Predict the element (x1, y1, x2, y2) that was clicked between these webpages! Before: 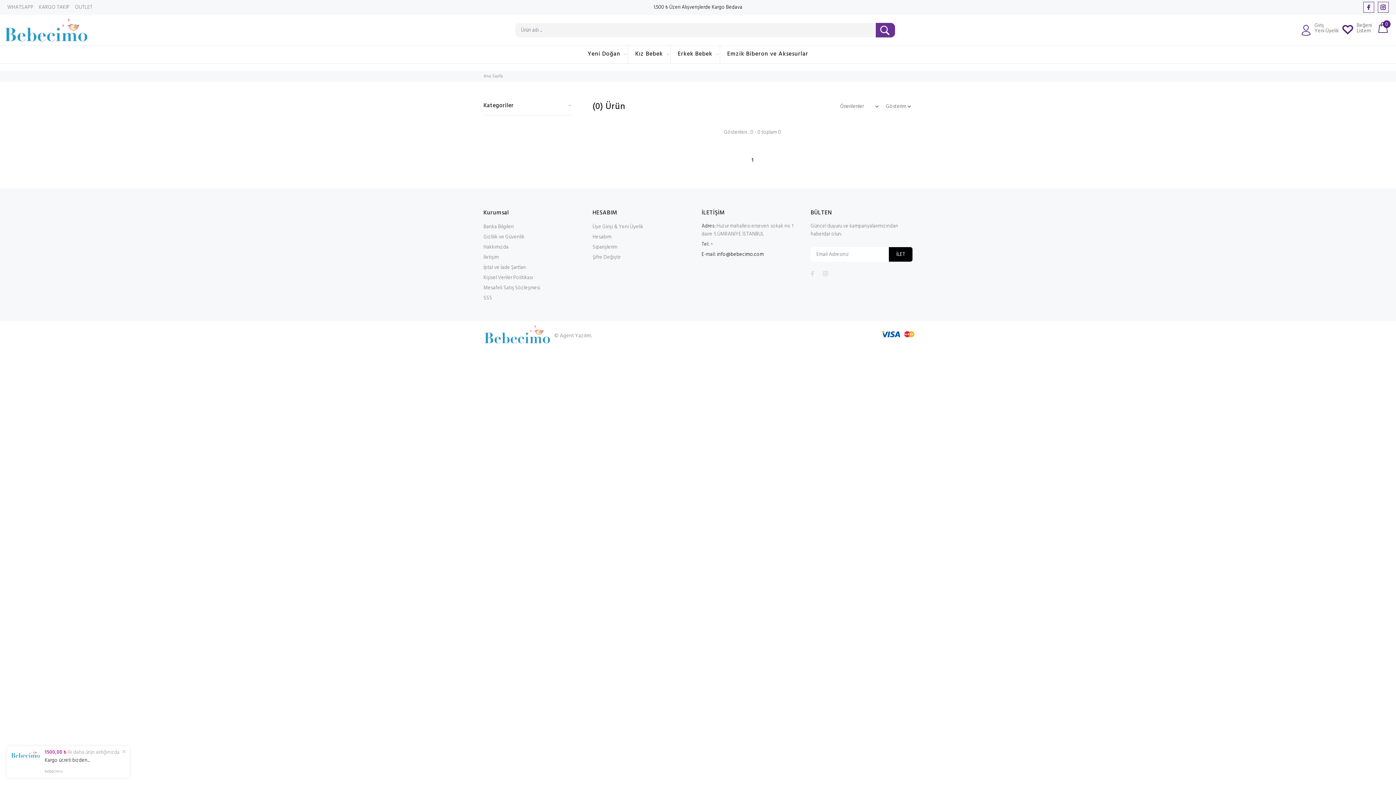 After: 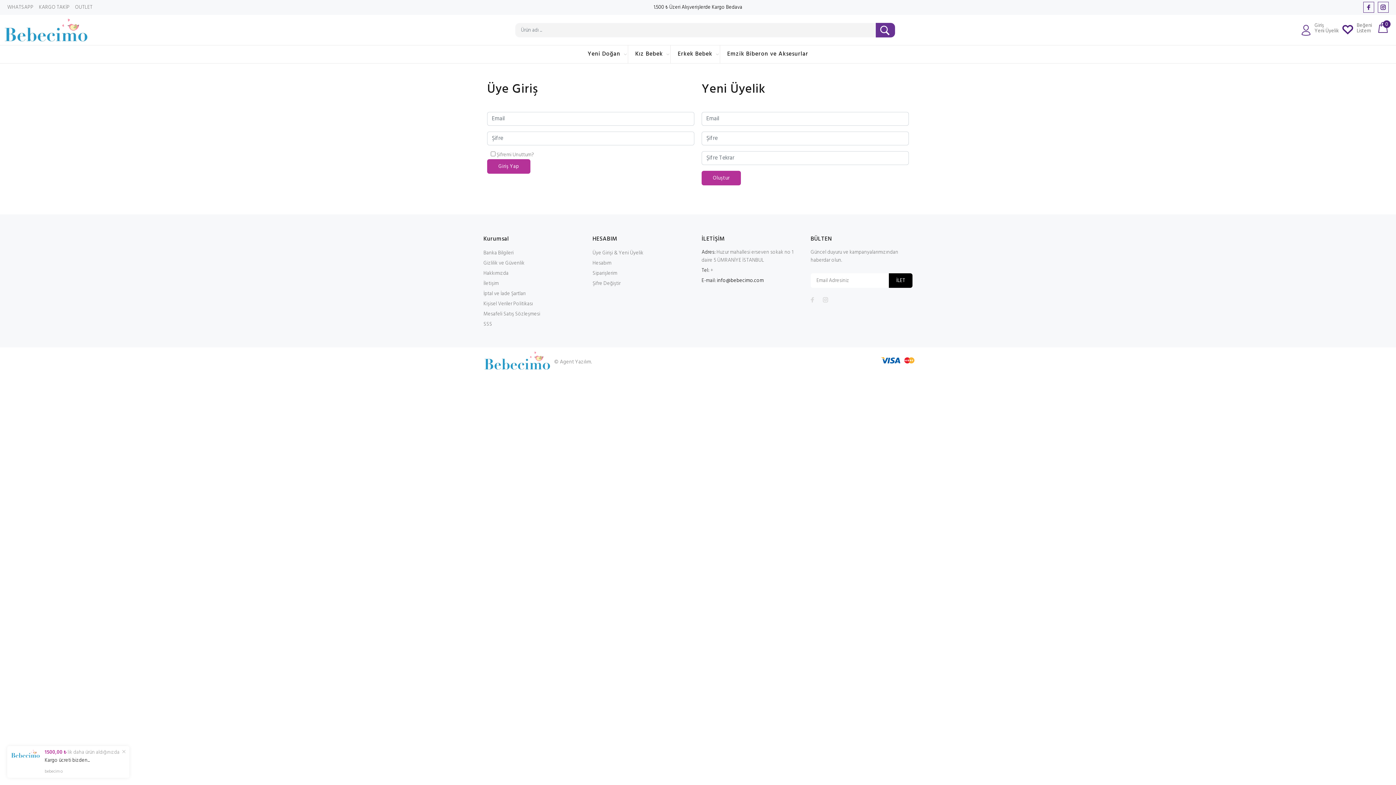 Action: label: Hesabım bbox: (592, 232, 611, 242)